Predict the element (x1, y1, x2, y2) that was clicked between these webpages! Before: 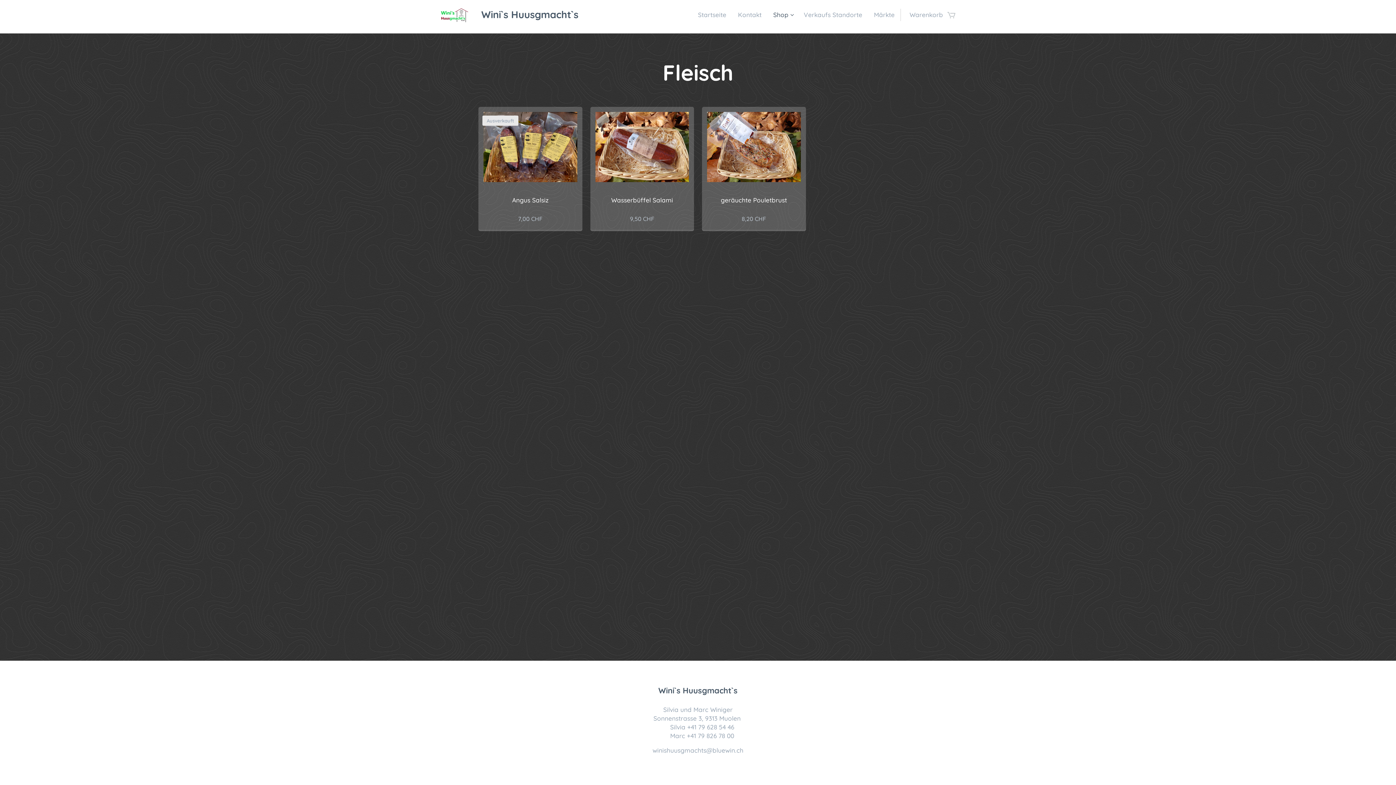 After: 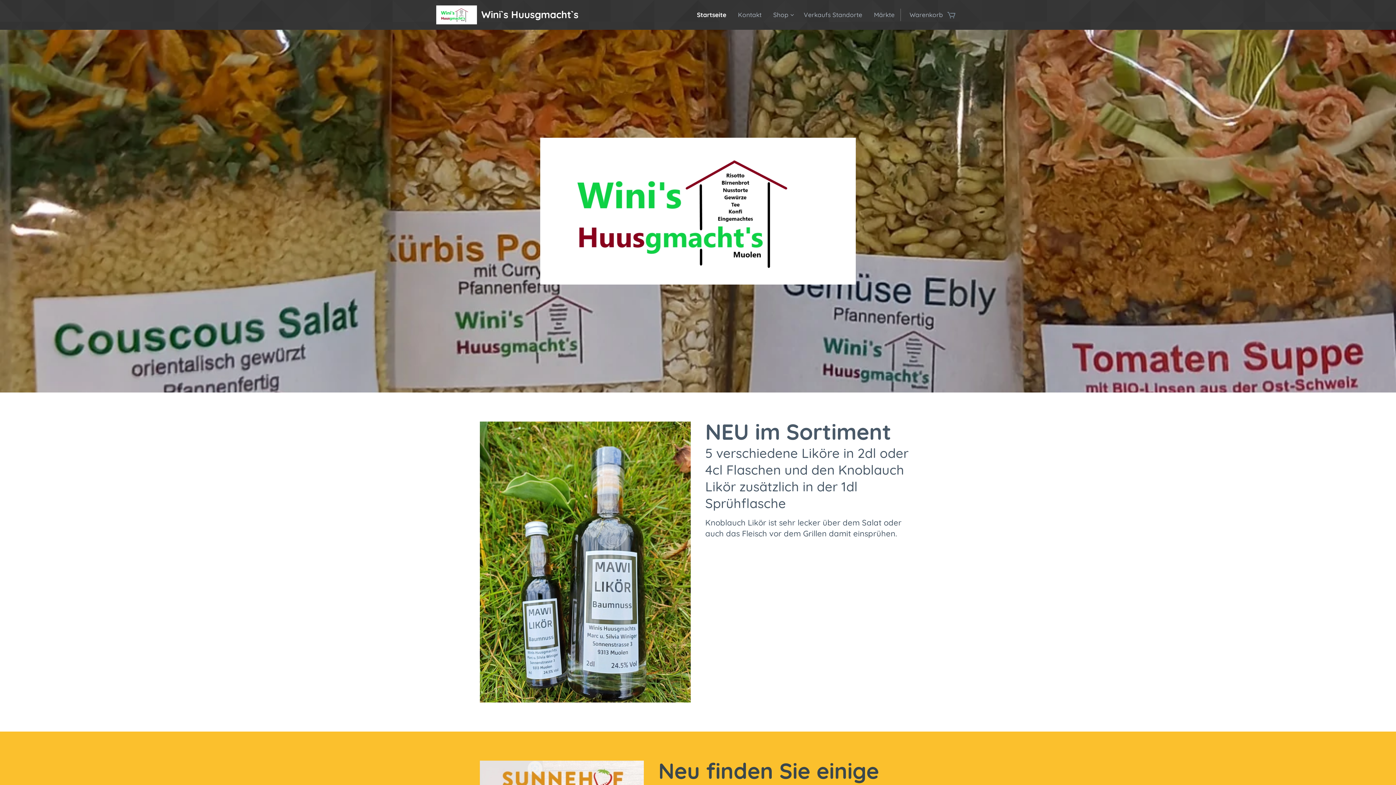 Action: bbox: (696, 5, 732, 24) label: Startseite